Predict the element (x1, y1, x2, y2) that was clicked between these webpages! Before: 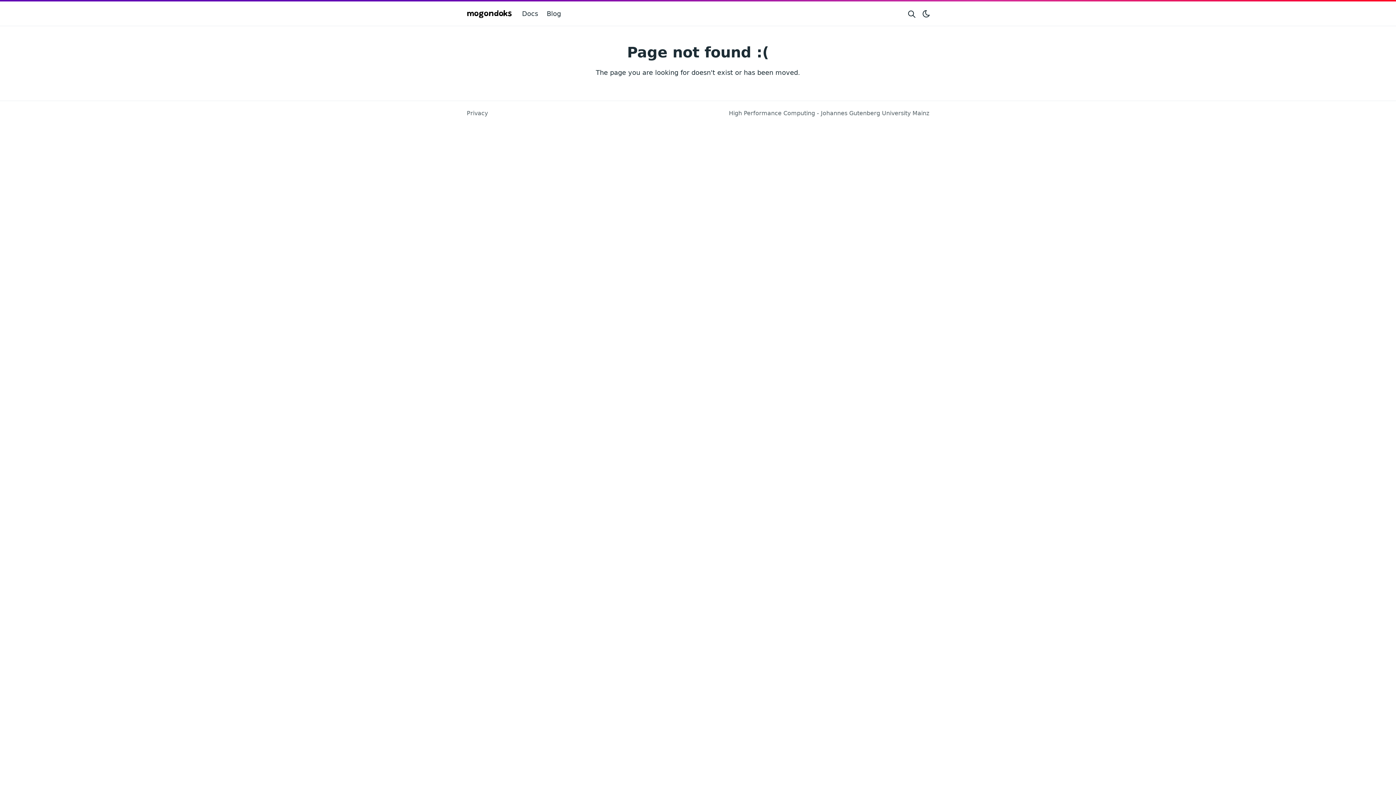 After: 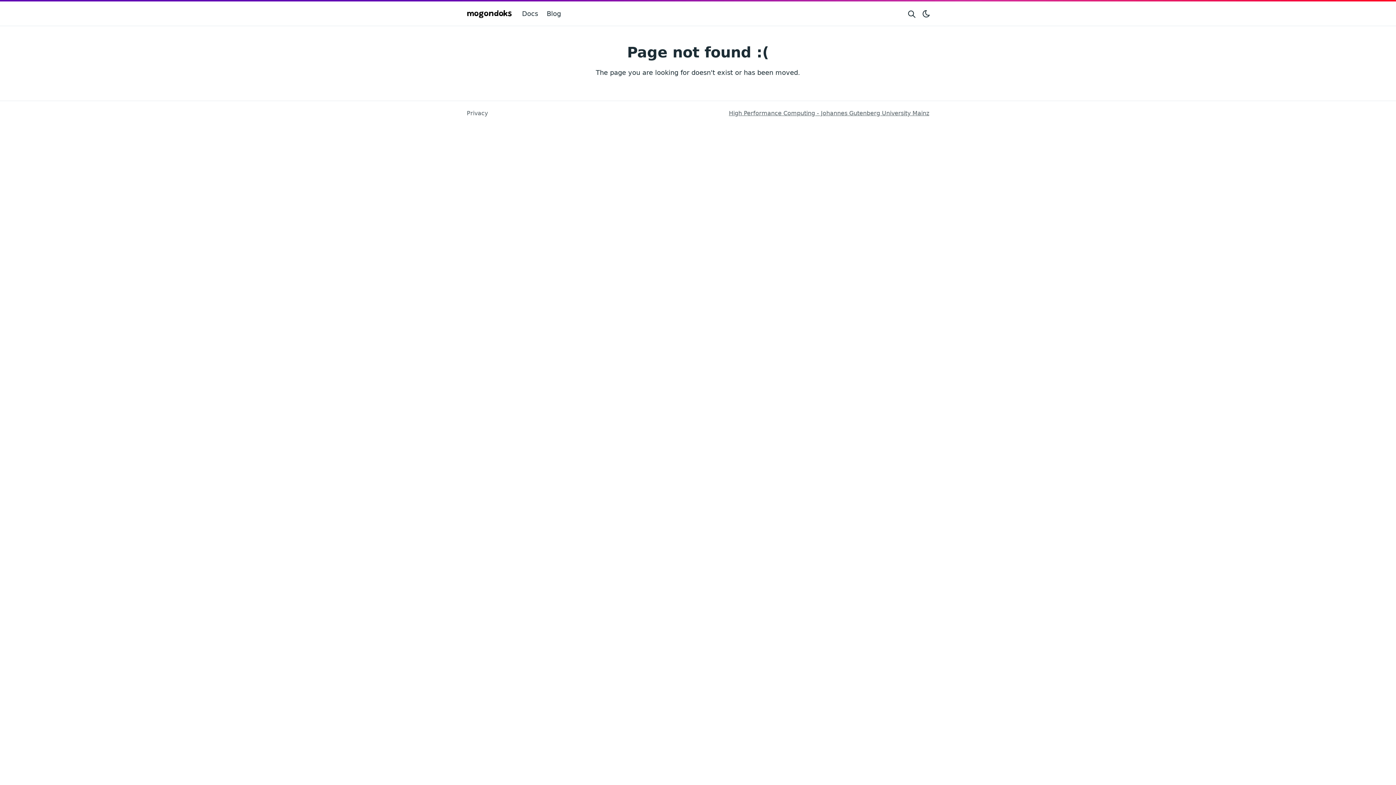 Action: bbox: (729, 109, 929, 116) label: High Performance Computing - Johannes Gutenberg University Mainz